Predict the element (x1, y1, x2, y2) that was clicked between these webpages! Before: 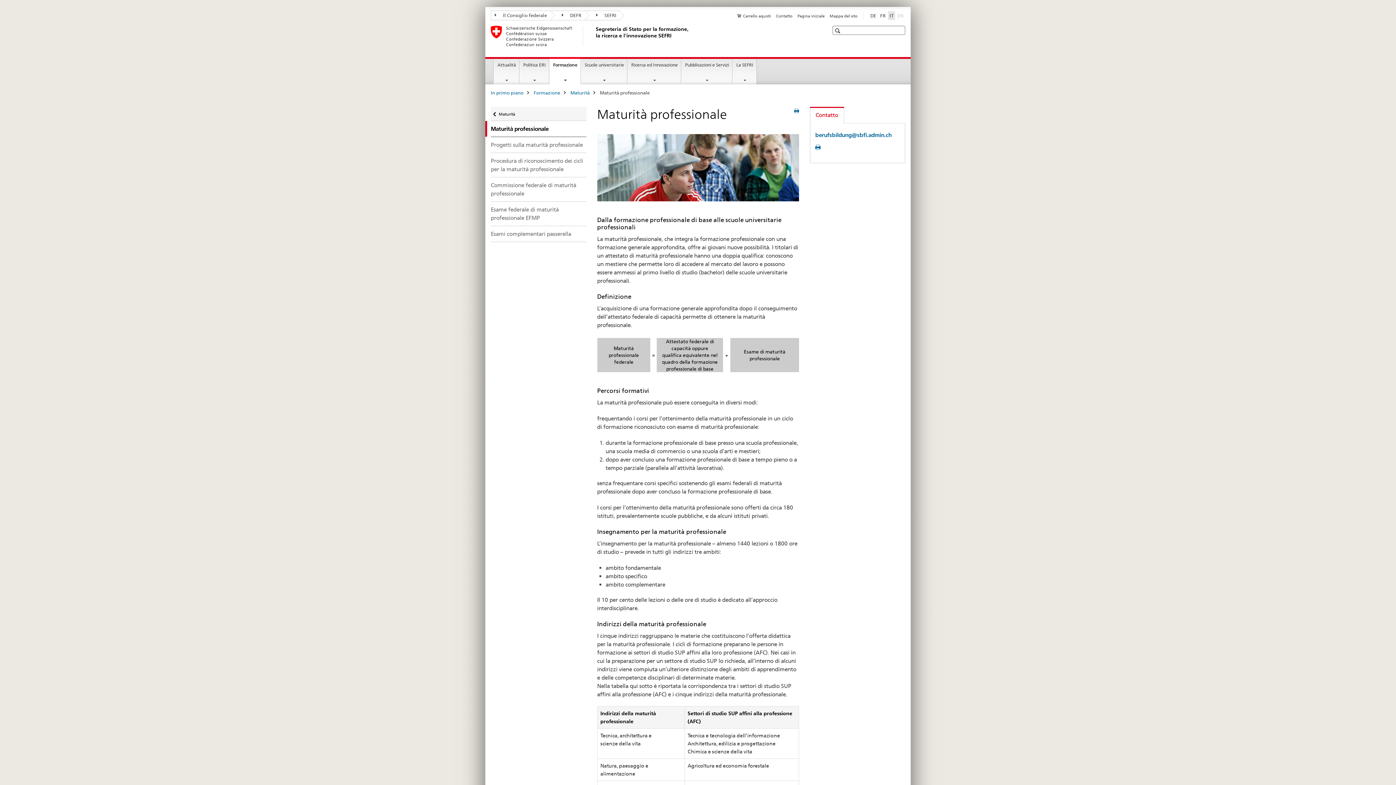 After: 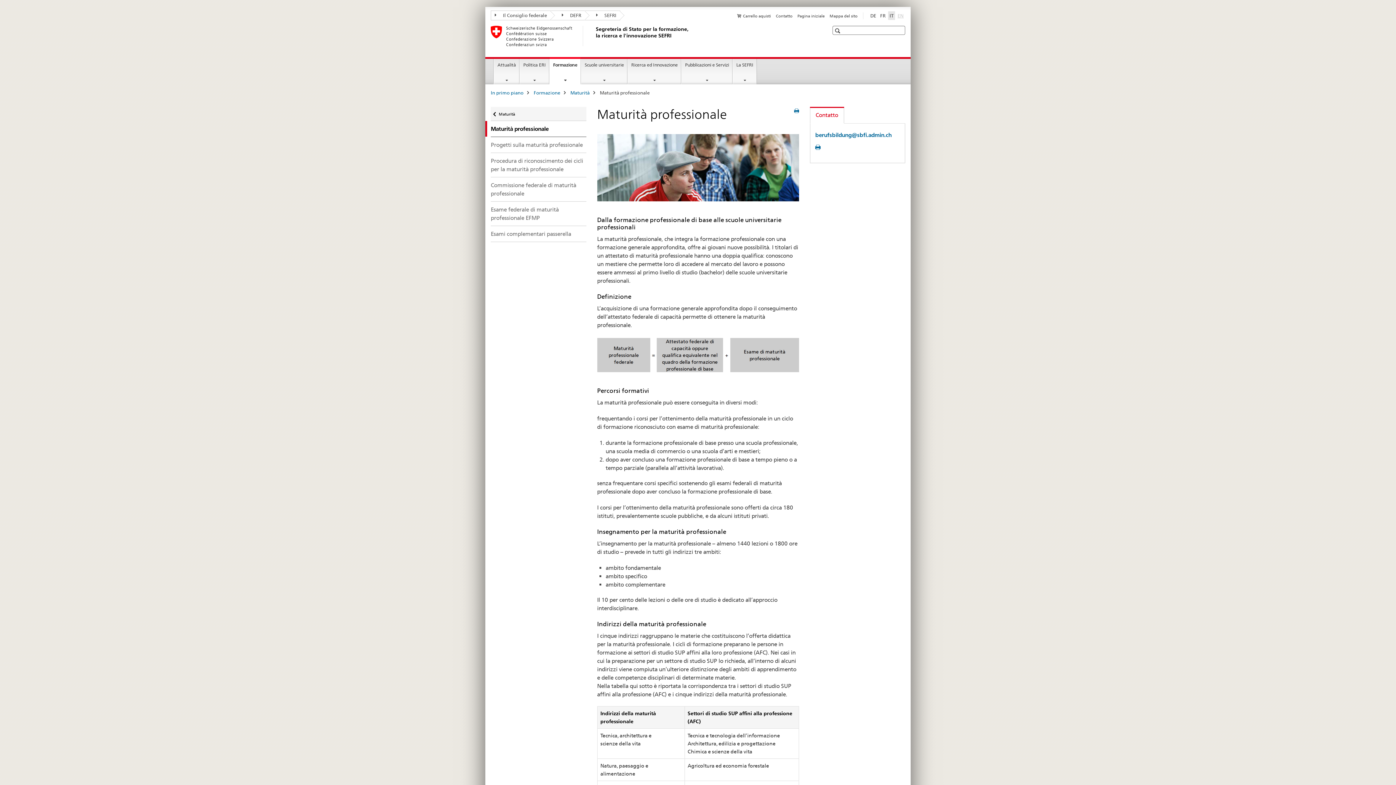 Action: label: inglese bbox: (896, 11, 905, 19)